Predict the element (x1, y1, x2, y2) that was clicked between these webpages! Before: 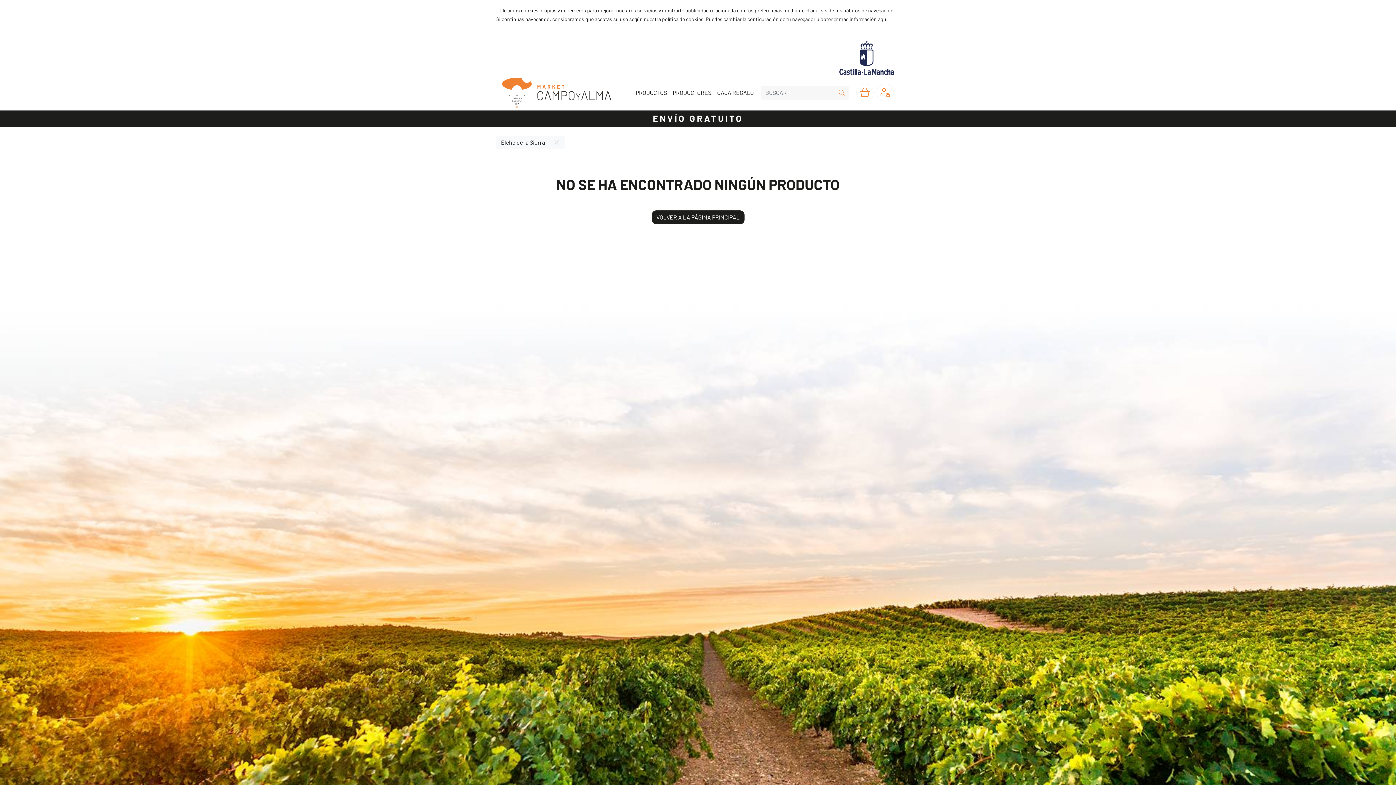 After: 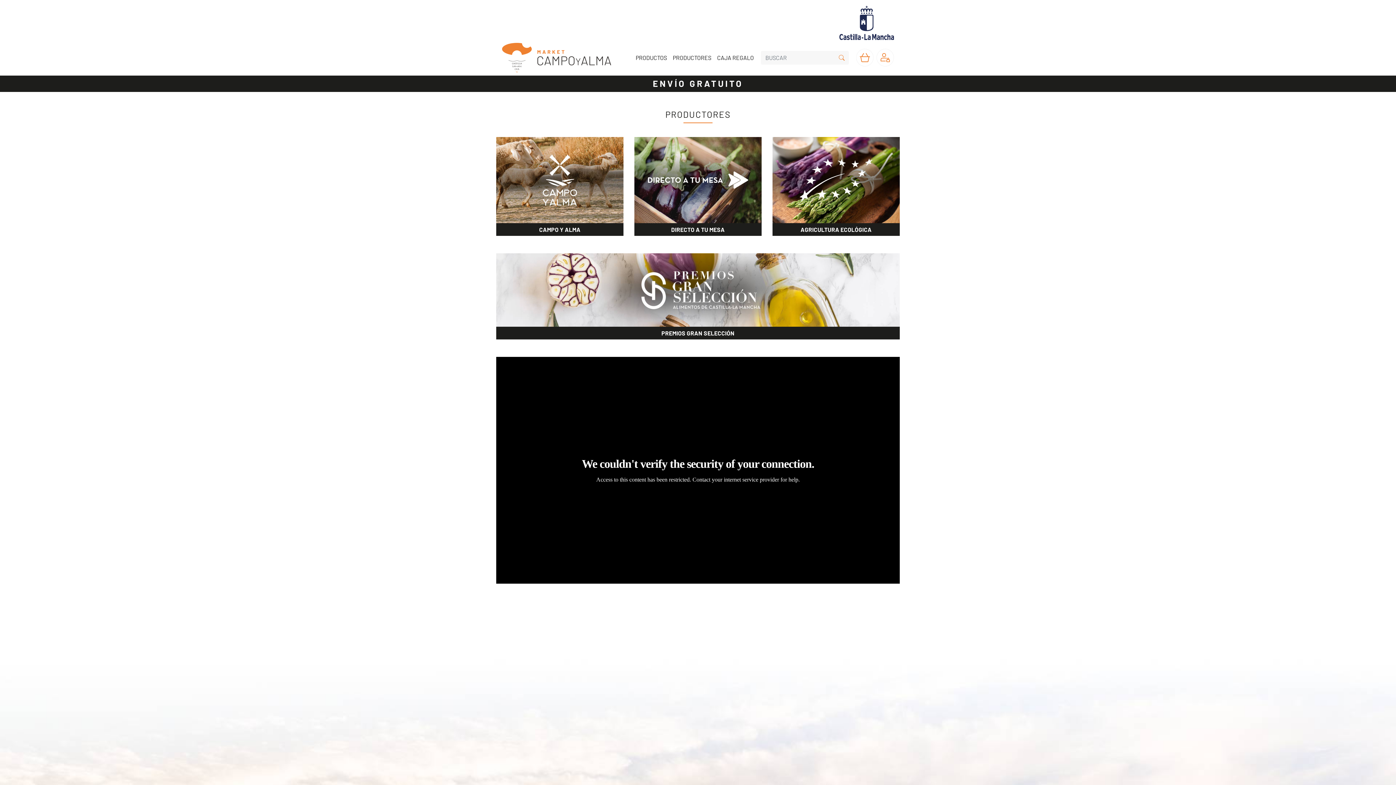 Action: bbox: (670, 85, 714, 99) label: PRODUCTORES